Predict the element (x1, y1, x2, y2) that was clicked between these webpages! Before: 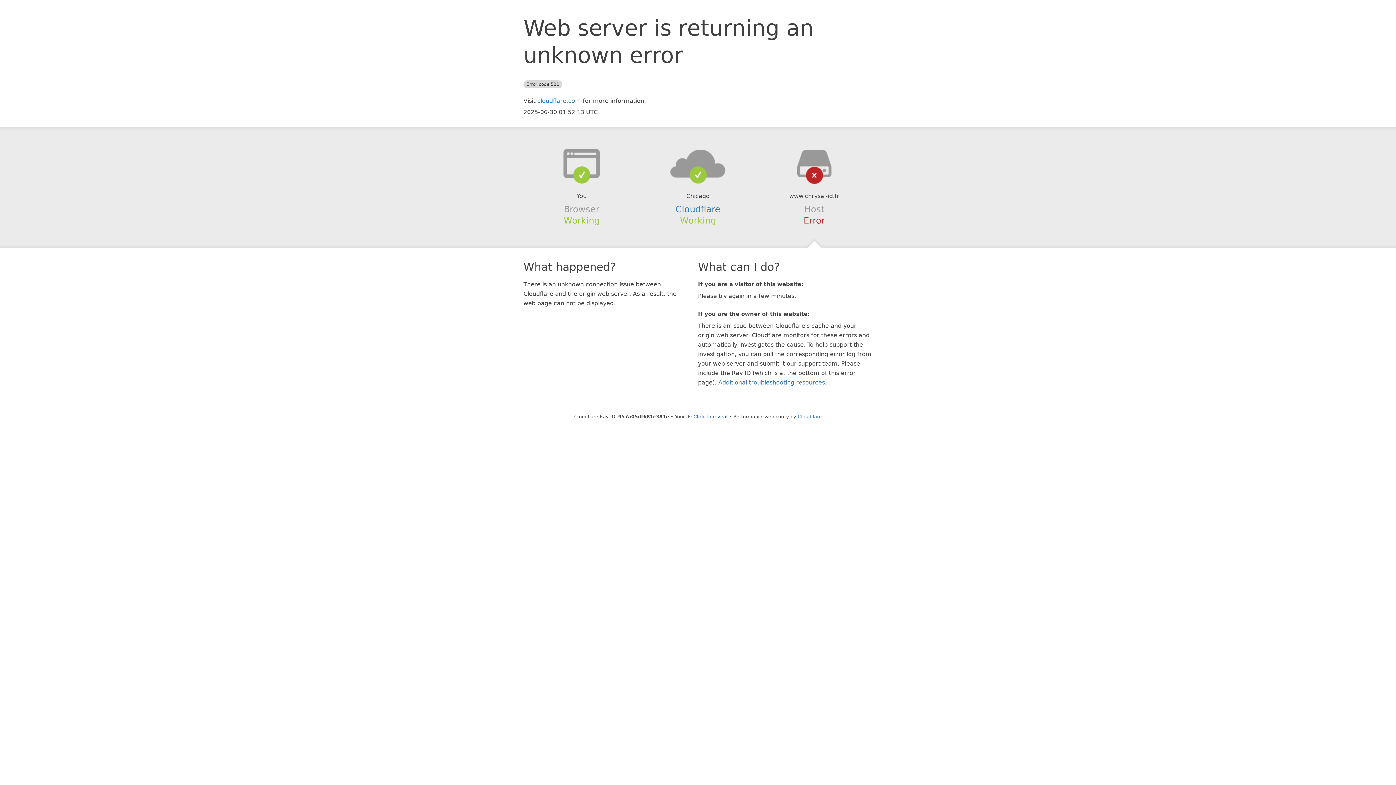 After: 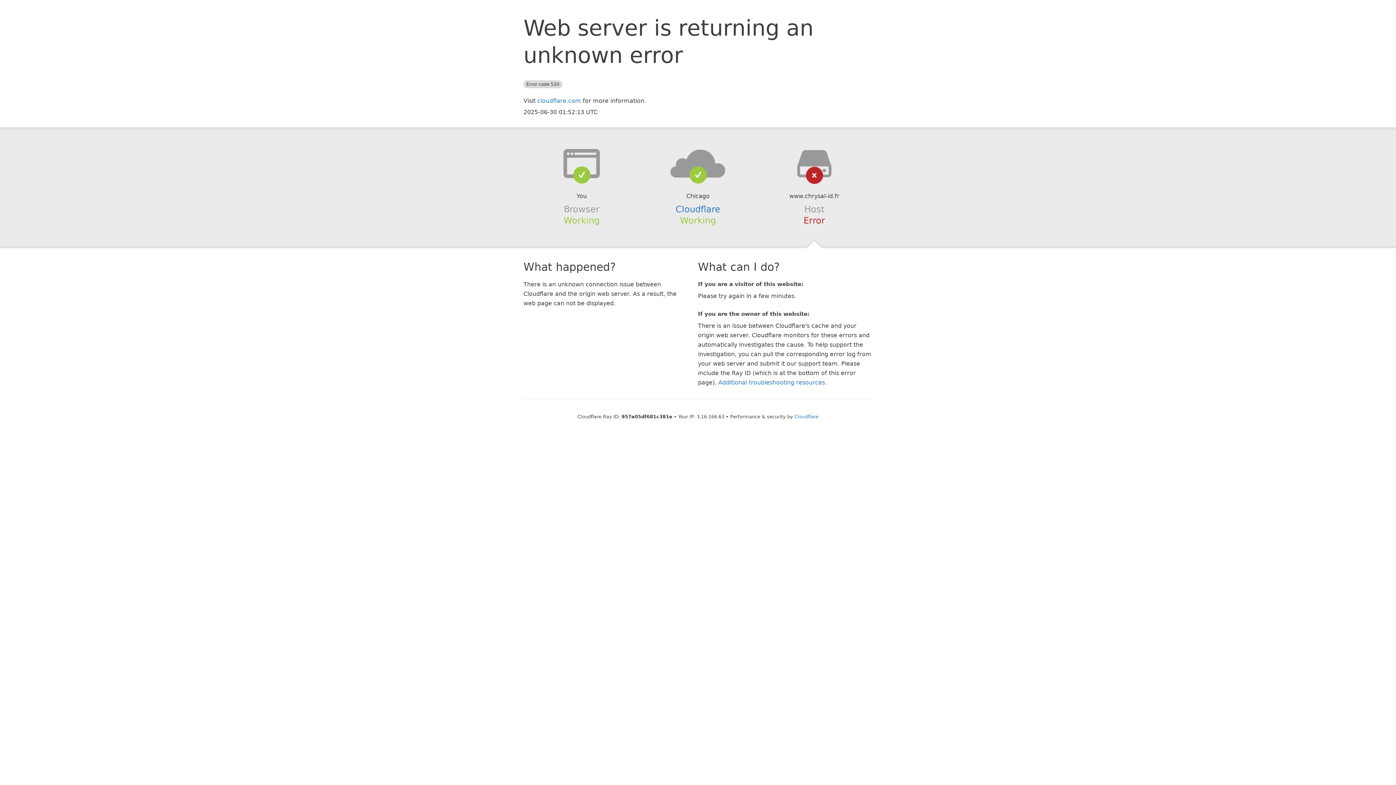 Action: bbox: (693, 414, 727, 419) label: Click to reveal